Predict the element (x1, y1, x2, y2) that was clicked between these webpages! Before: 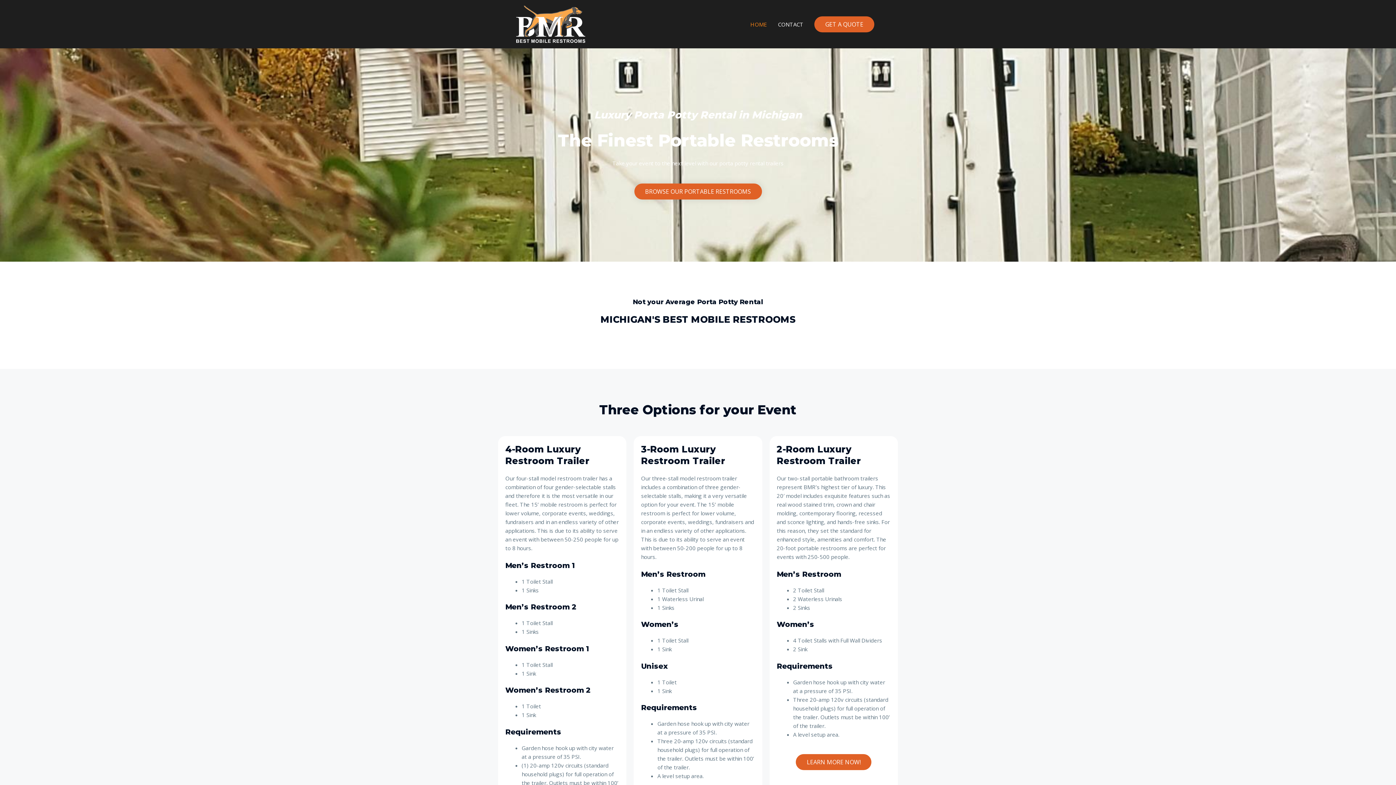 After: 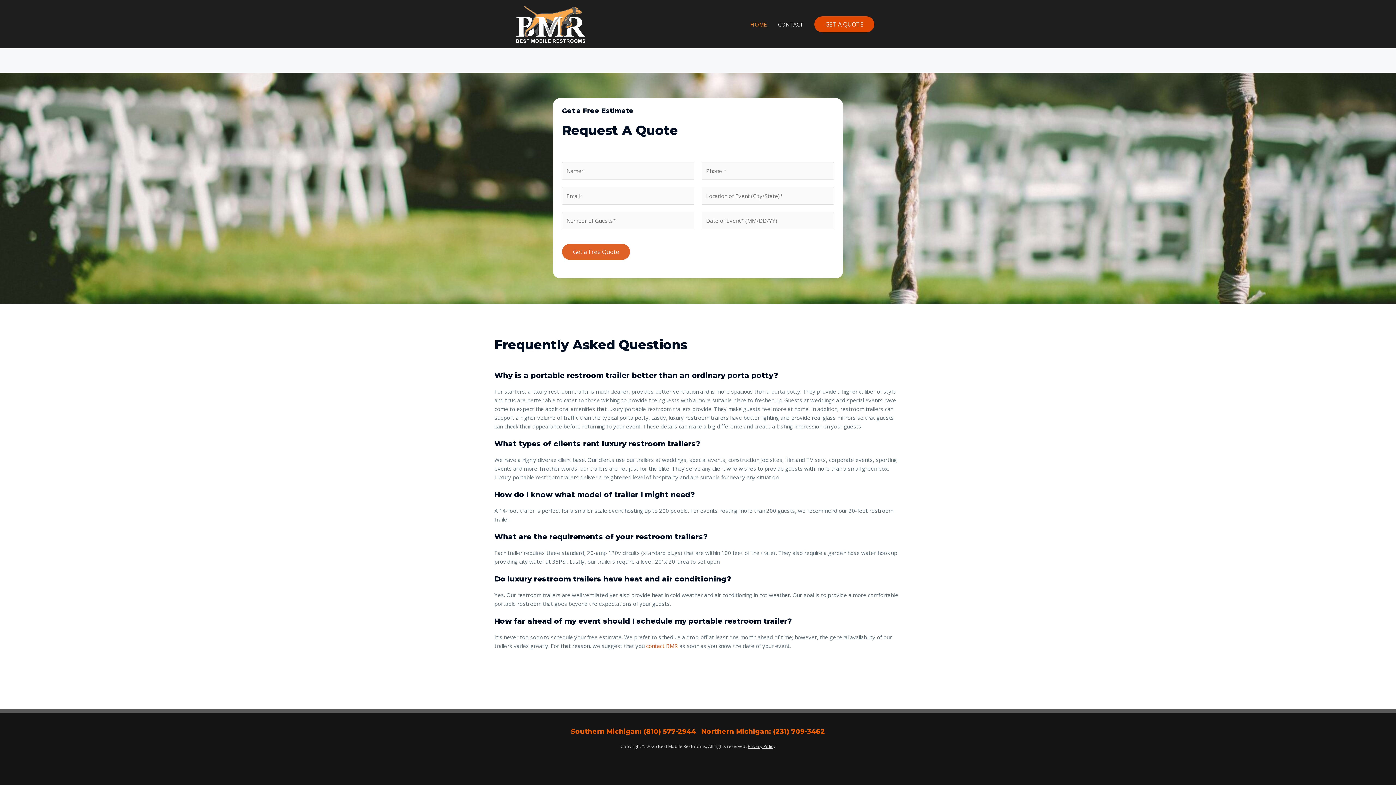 Action: bbox: (814, 16, 874, 32) label: Get A Quote